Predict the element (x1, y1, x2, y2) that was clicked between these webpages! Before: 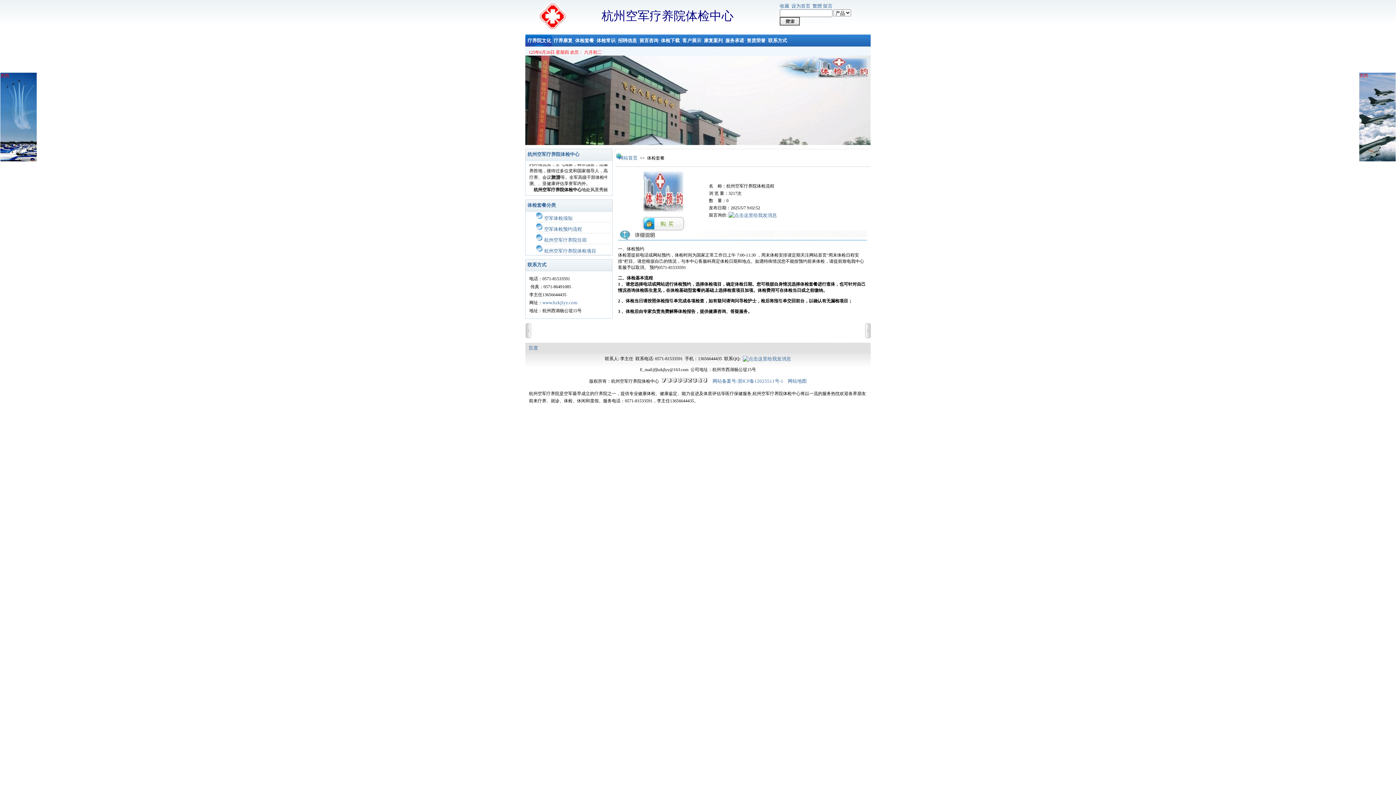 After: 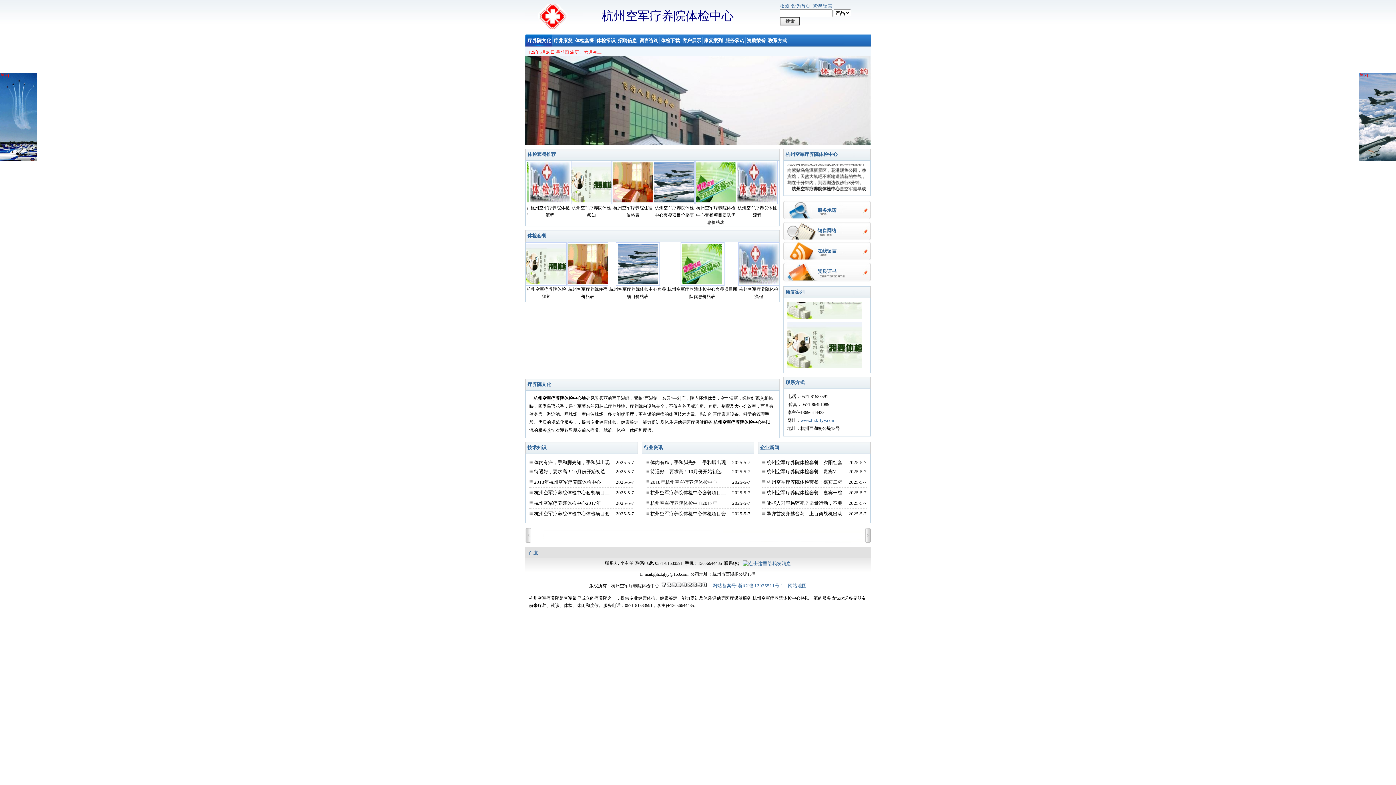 Action: label: 网站首页 bbox: (618, 155, 637, 160)